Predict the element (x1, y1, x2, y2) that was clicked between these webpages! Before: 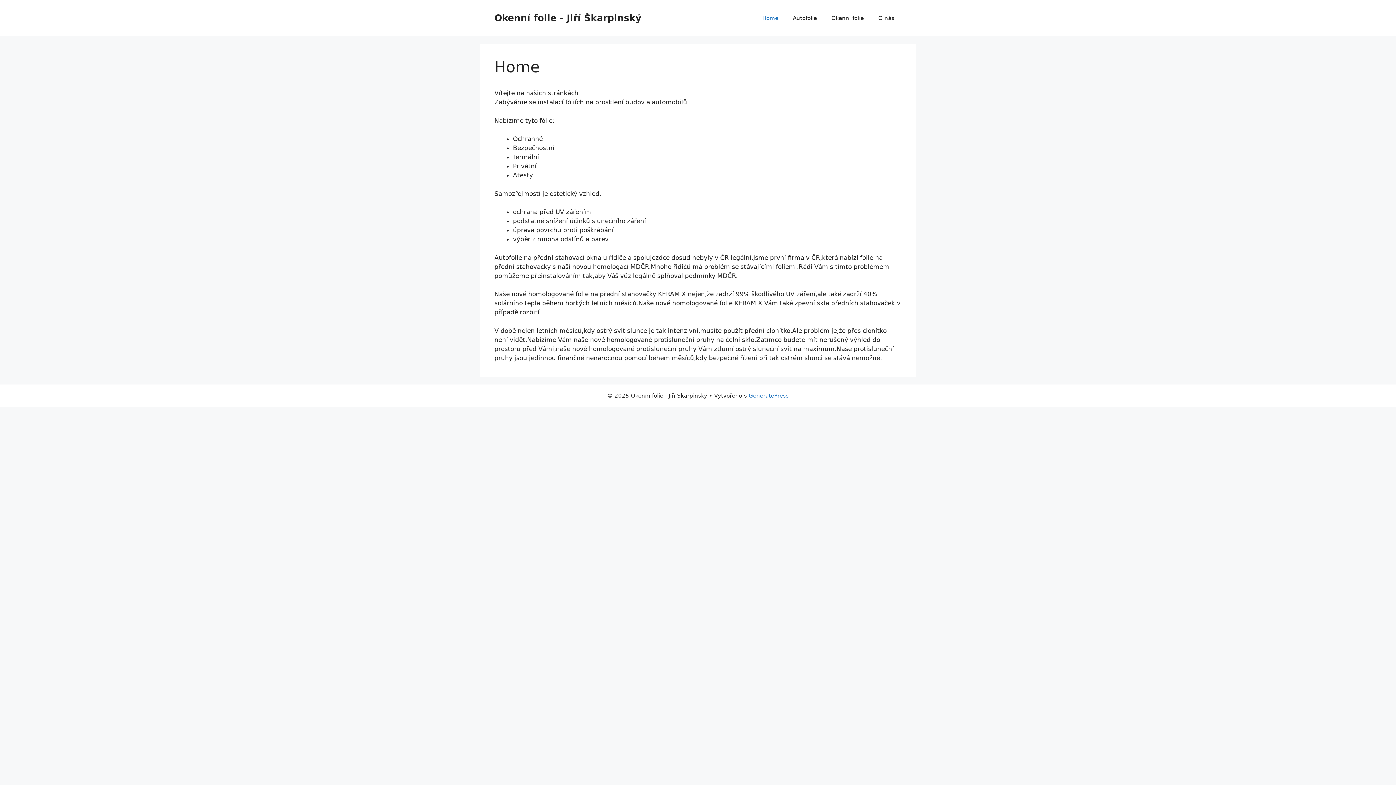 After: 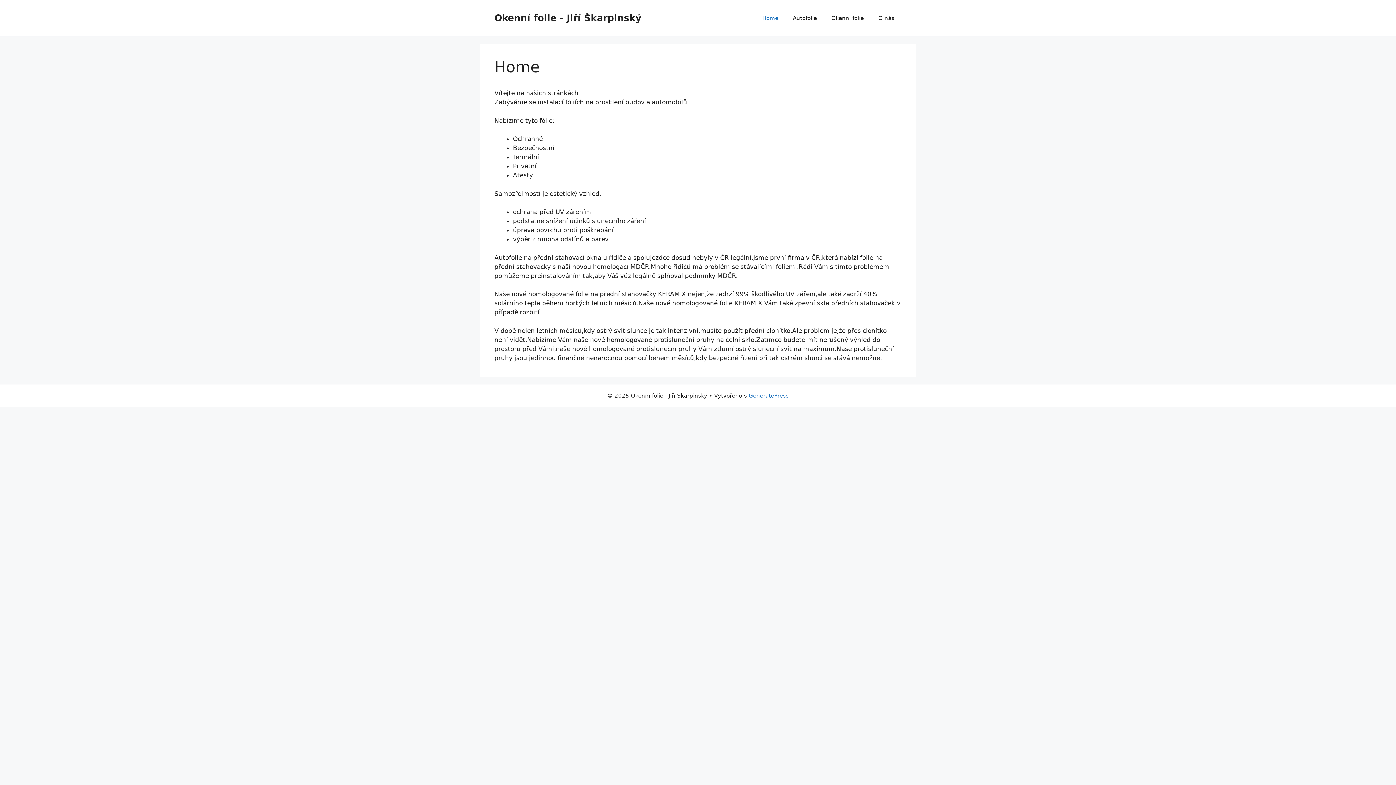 Action: bbox: (494, 12, 641, 23) label: Okenní folie - Jiří Škarpinský